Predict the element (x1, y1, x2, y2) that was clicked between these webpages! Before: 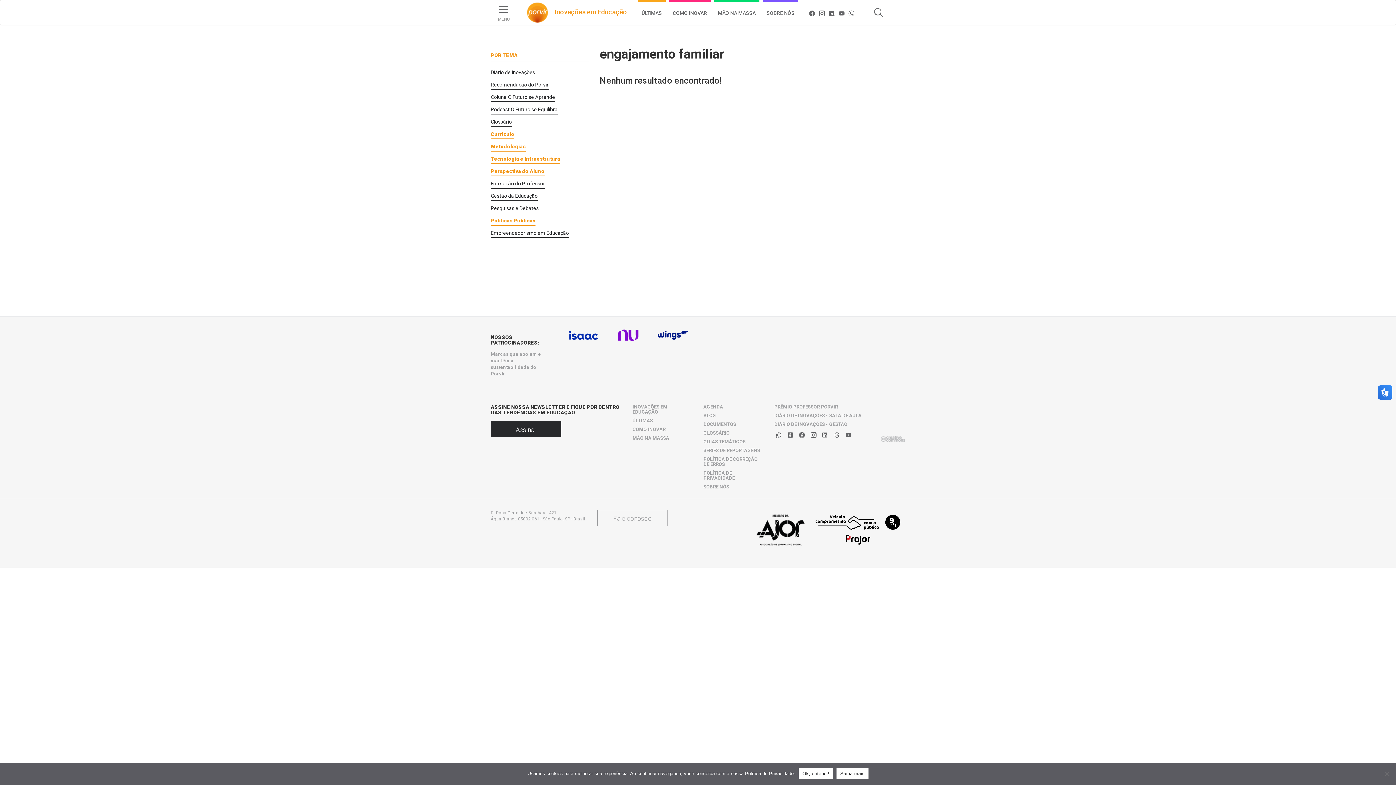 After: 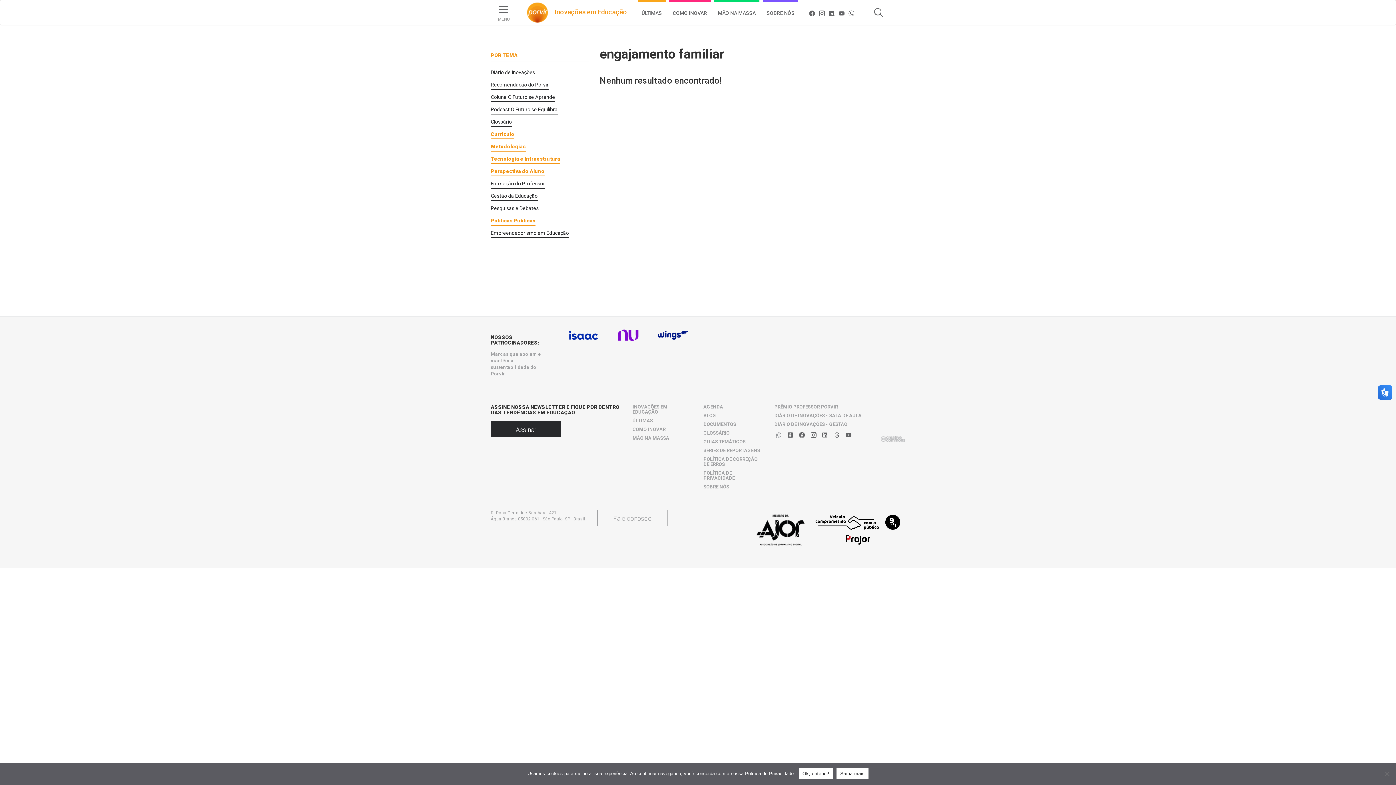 Action: label: Canal WhatsApp bbox: (774, 430, 785, 439)